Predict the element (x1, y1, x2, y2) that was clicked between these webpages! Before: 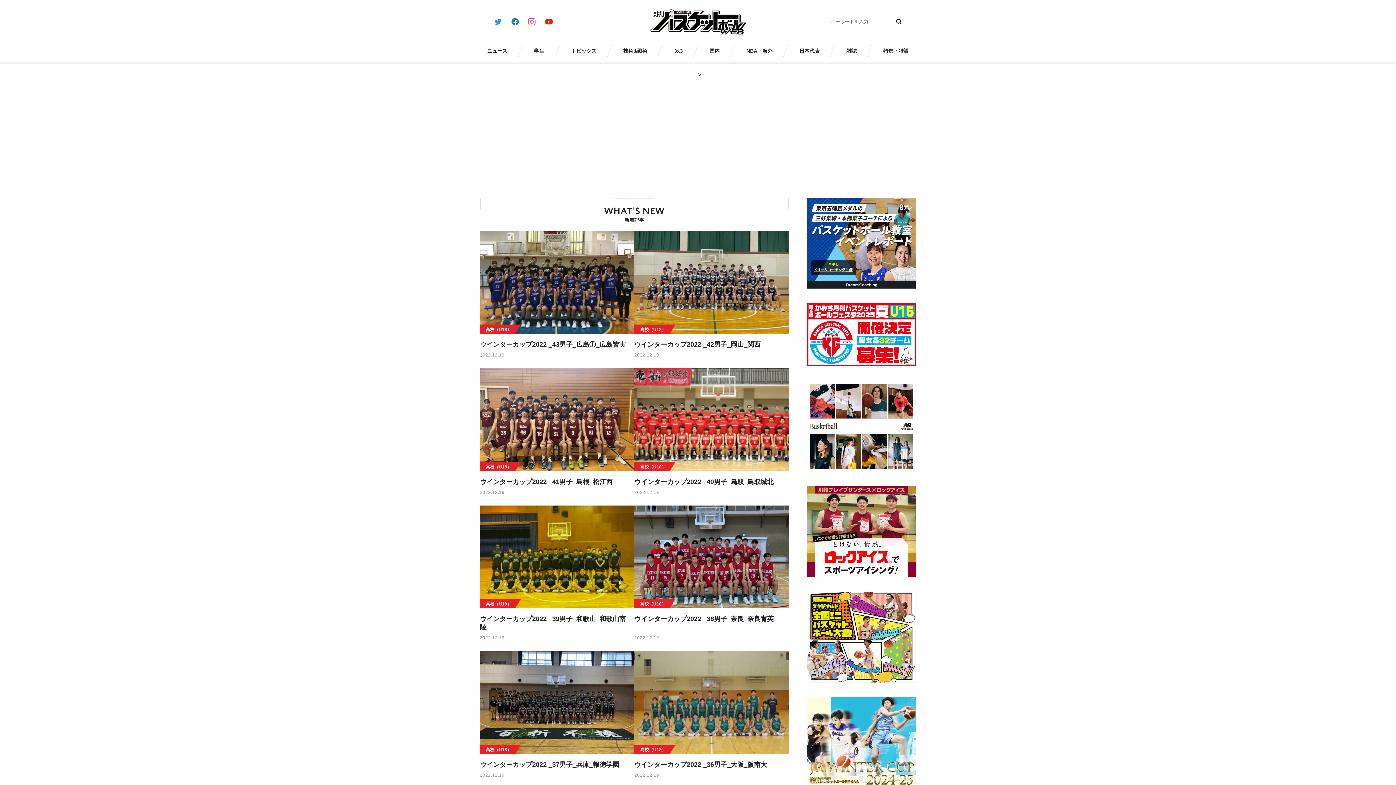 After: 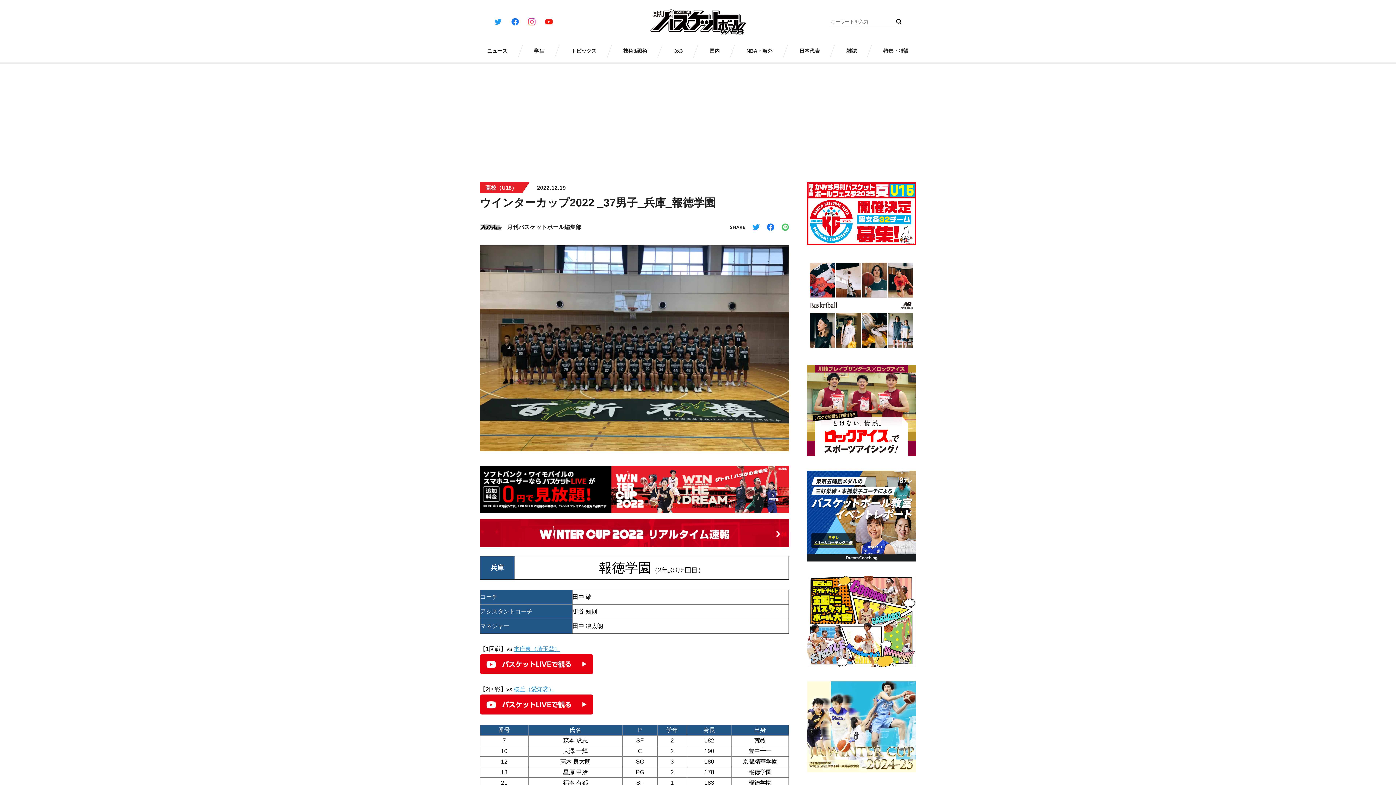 Action: bbox: (480, 651, 634, 777) label: 高校（U18）

ウインターカップ2022 _37男子_兵庫_報徳学園

2022.12.19